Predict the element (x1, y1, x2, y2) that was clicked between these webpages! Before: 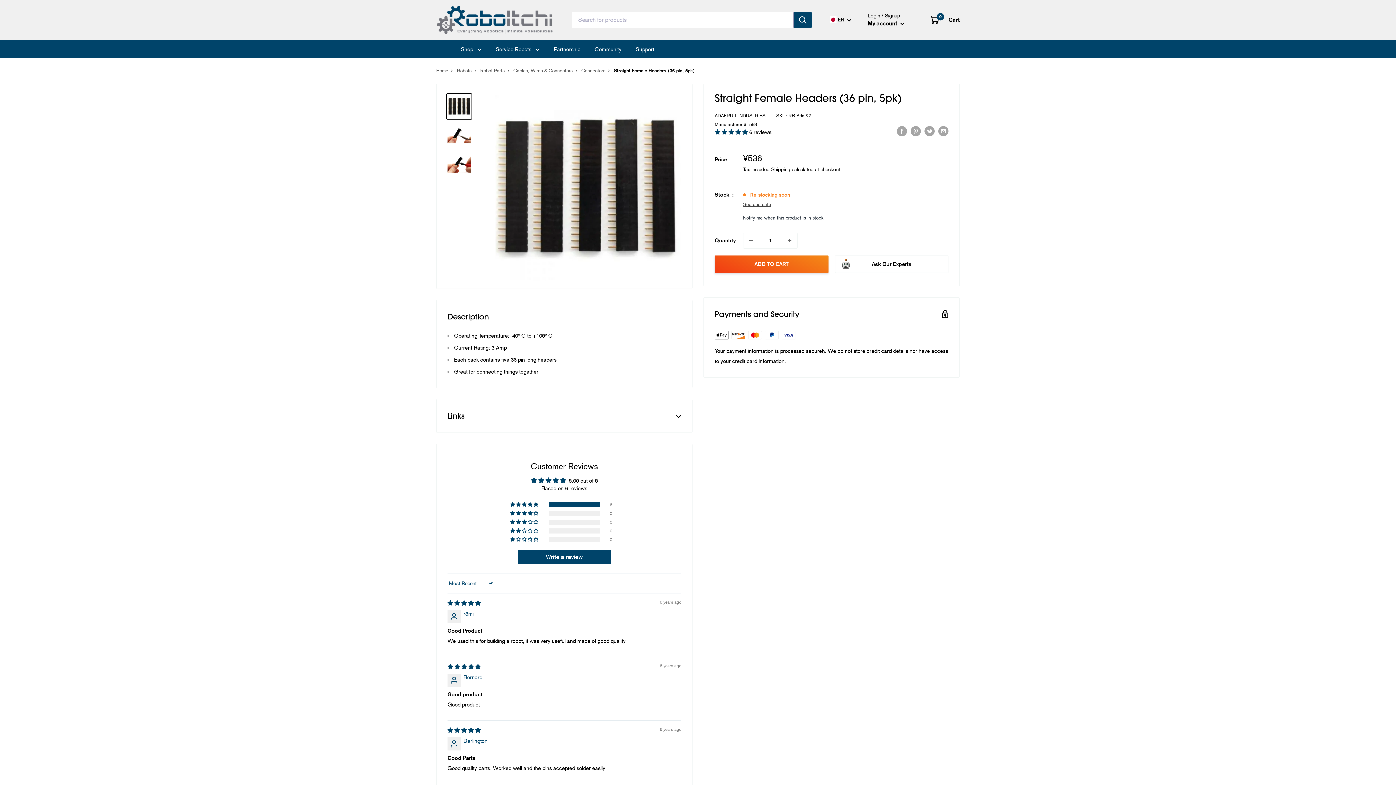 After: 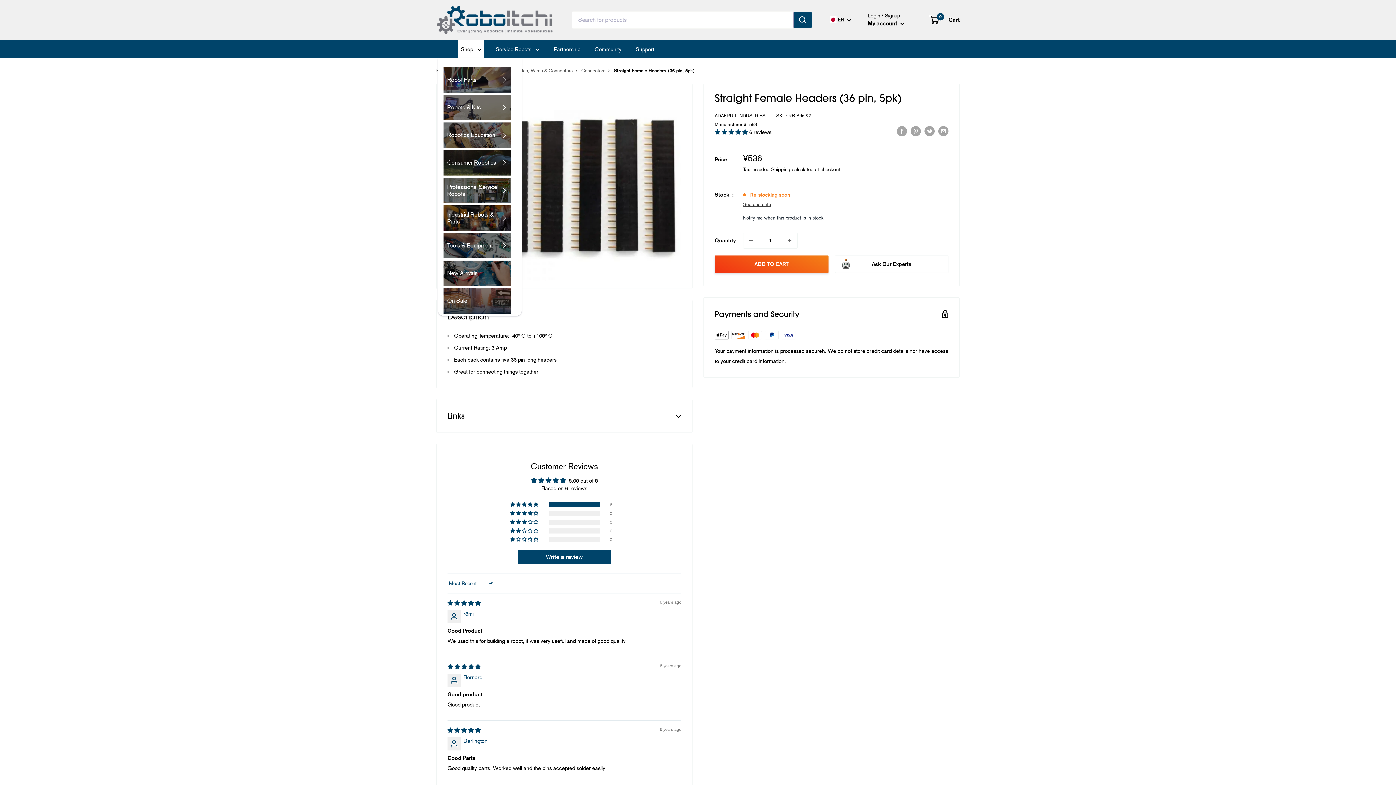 Action: bbox: (460, 44, 481, 54) label: Shop 